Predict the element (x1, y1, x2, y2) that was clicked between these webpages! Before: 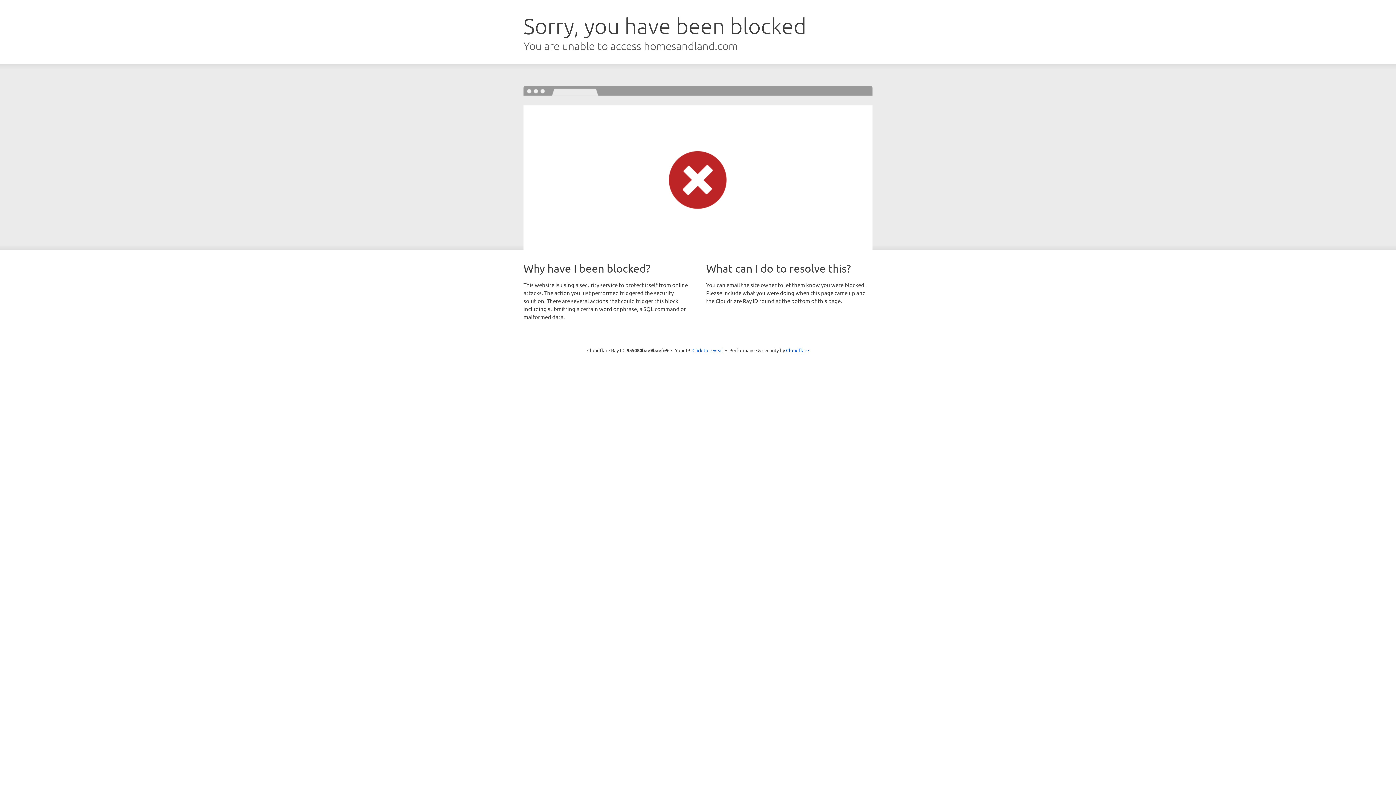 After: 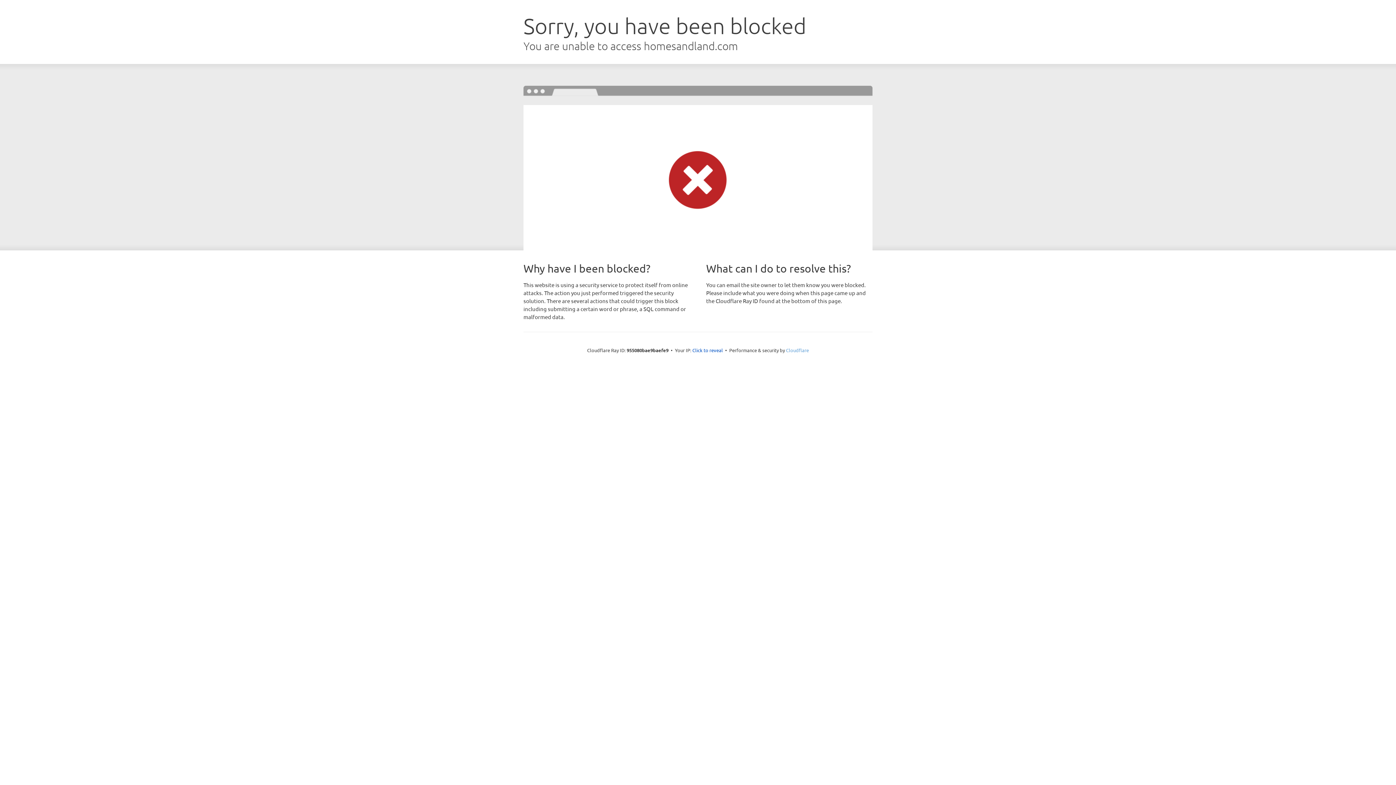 Action: label: Cloudflare bbox: (786, 347, 809, 353)